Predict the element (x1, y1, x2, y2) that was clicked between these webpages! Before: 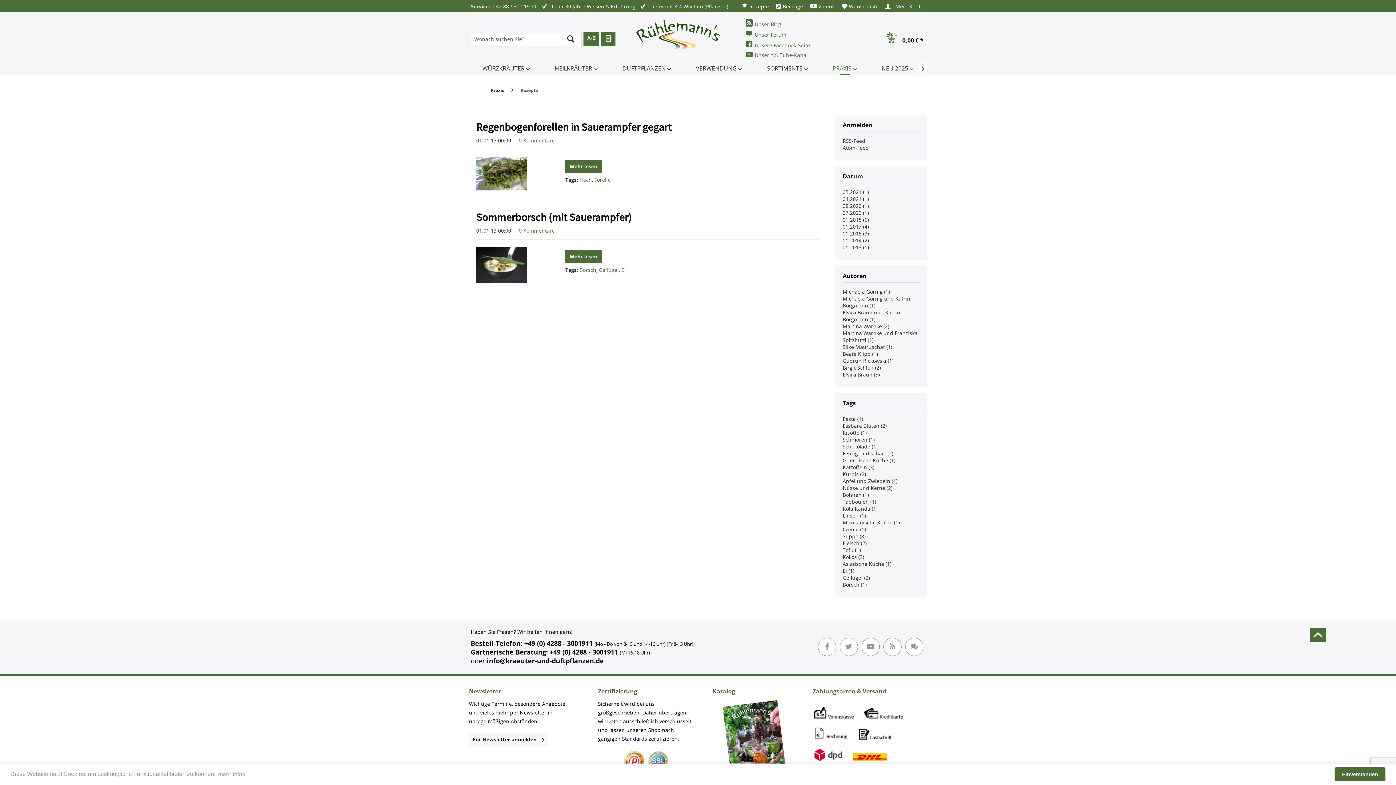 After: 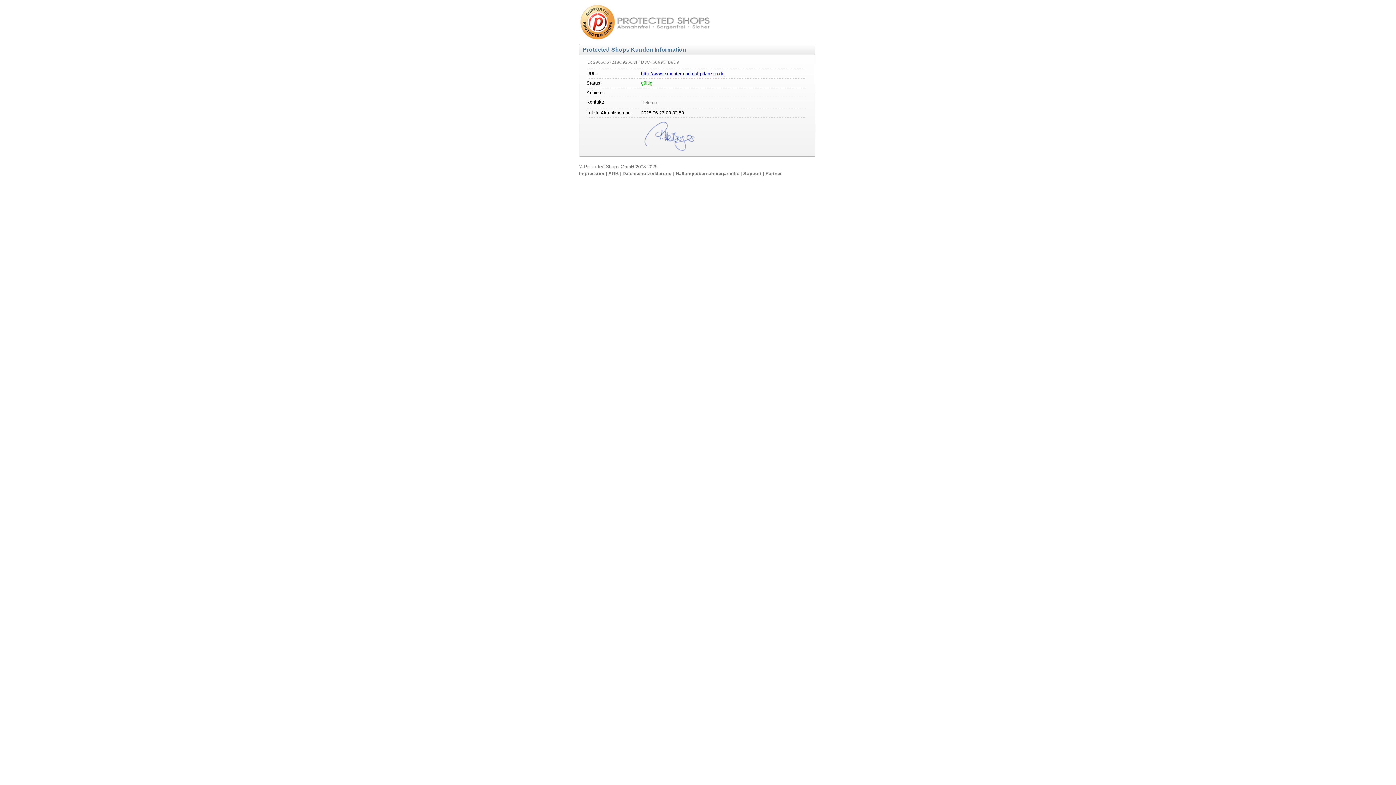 Action: bbox: (624, 751, 644, 771)